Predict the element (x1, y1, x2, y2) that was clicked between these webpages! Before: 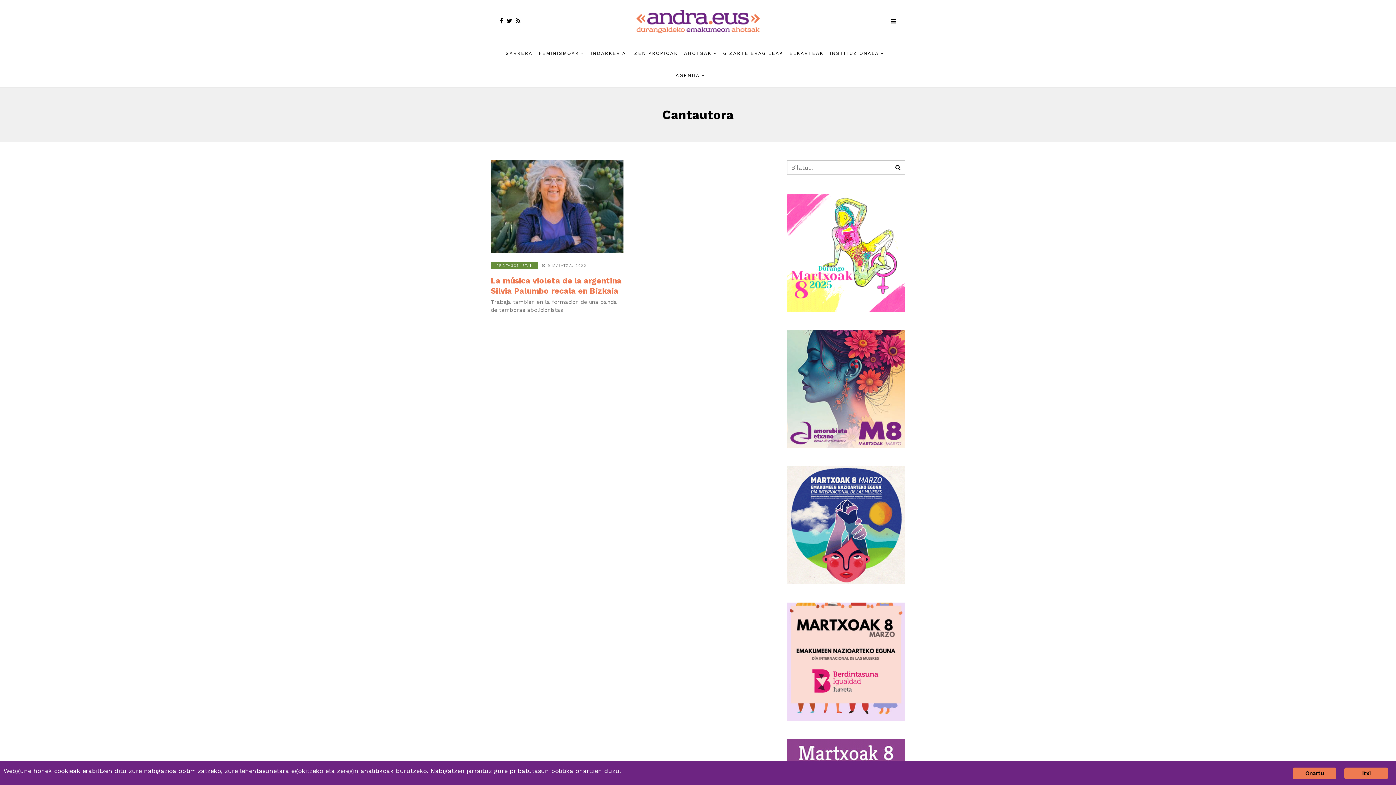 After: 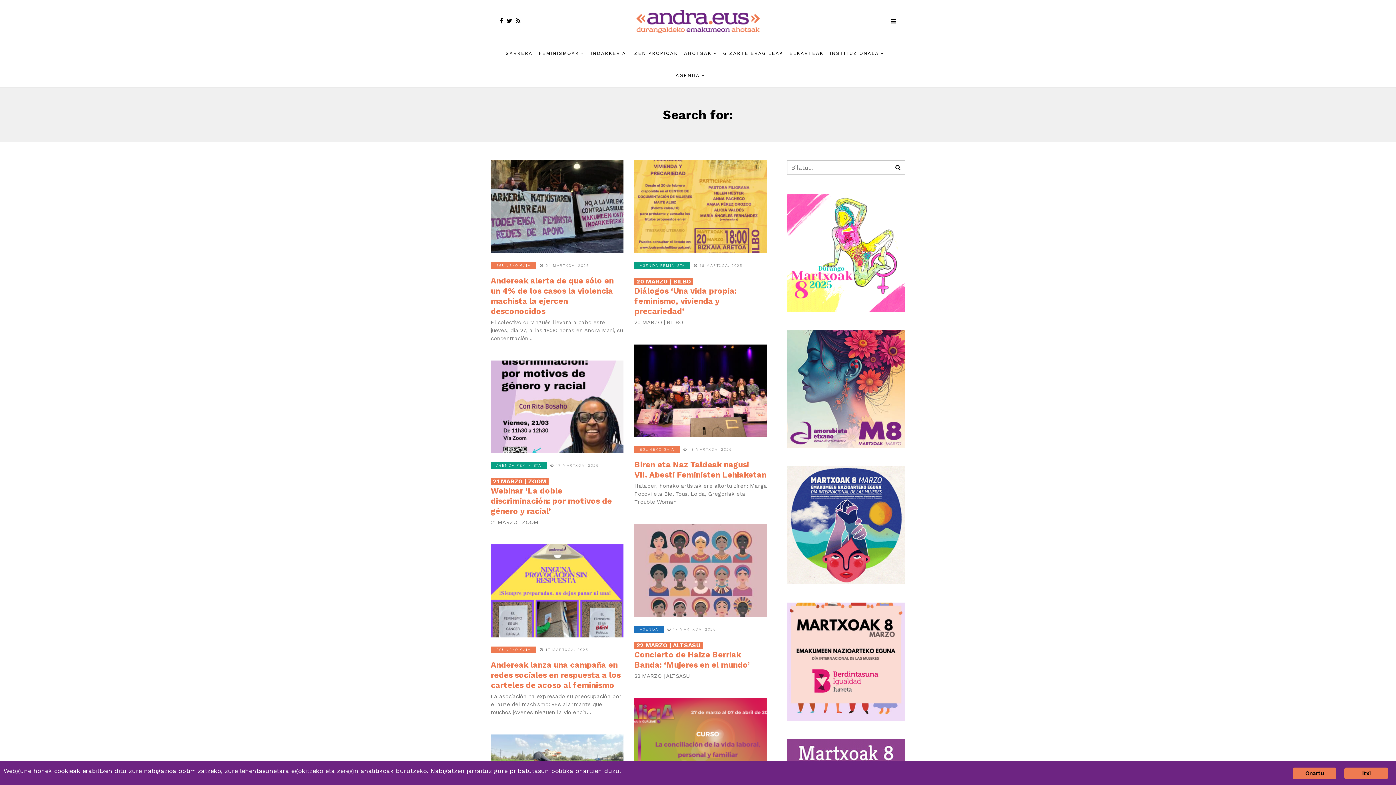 Action: bbox: (890, 160, 905, 174)